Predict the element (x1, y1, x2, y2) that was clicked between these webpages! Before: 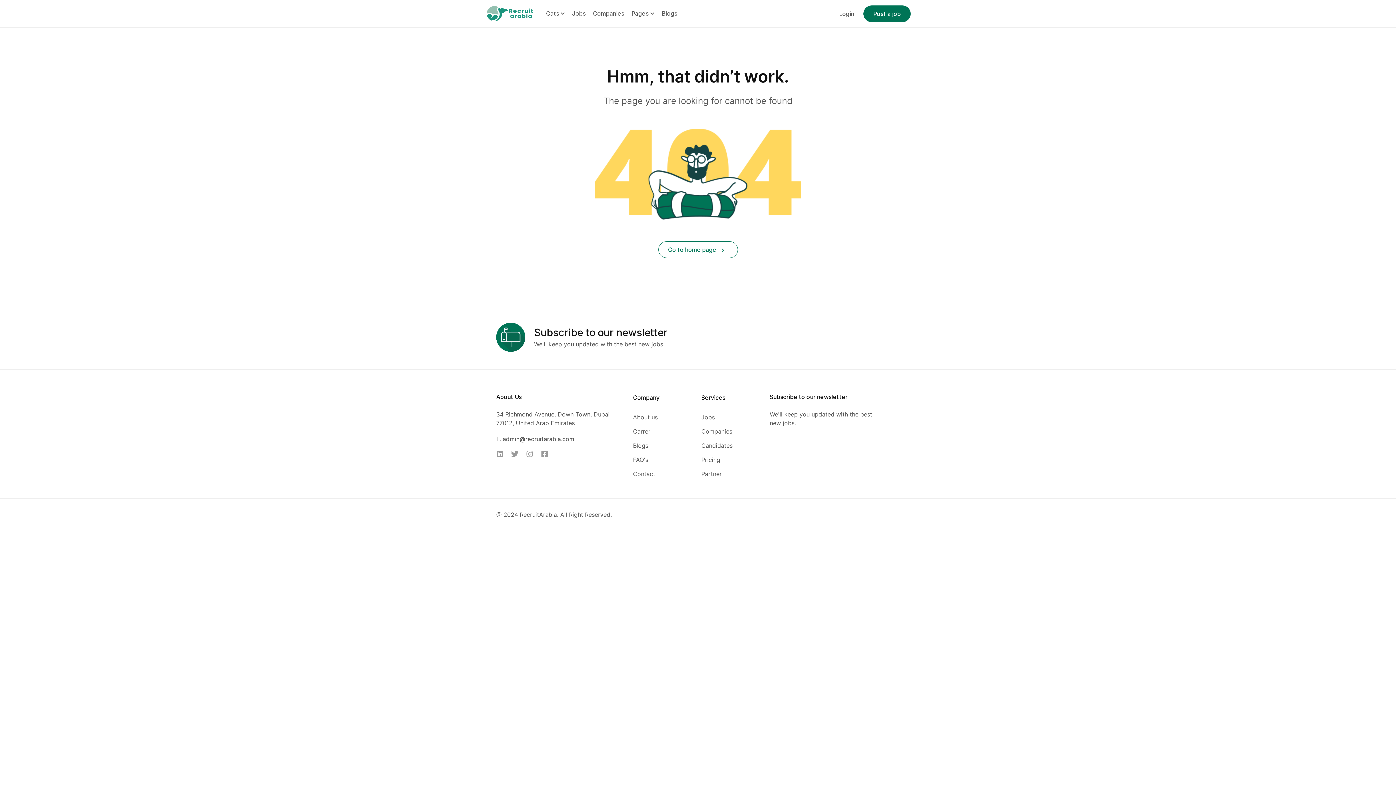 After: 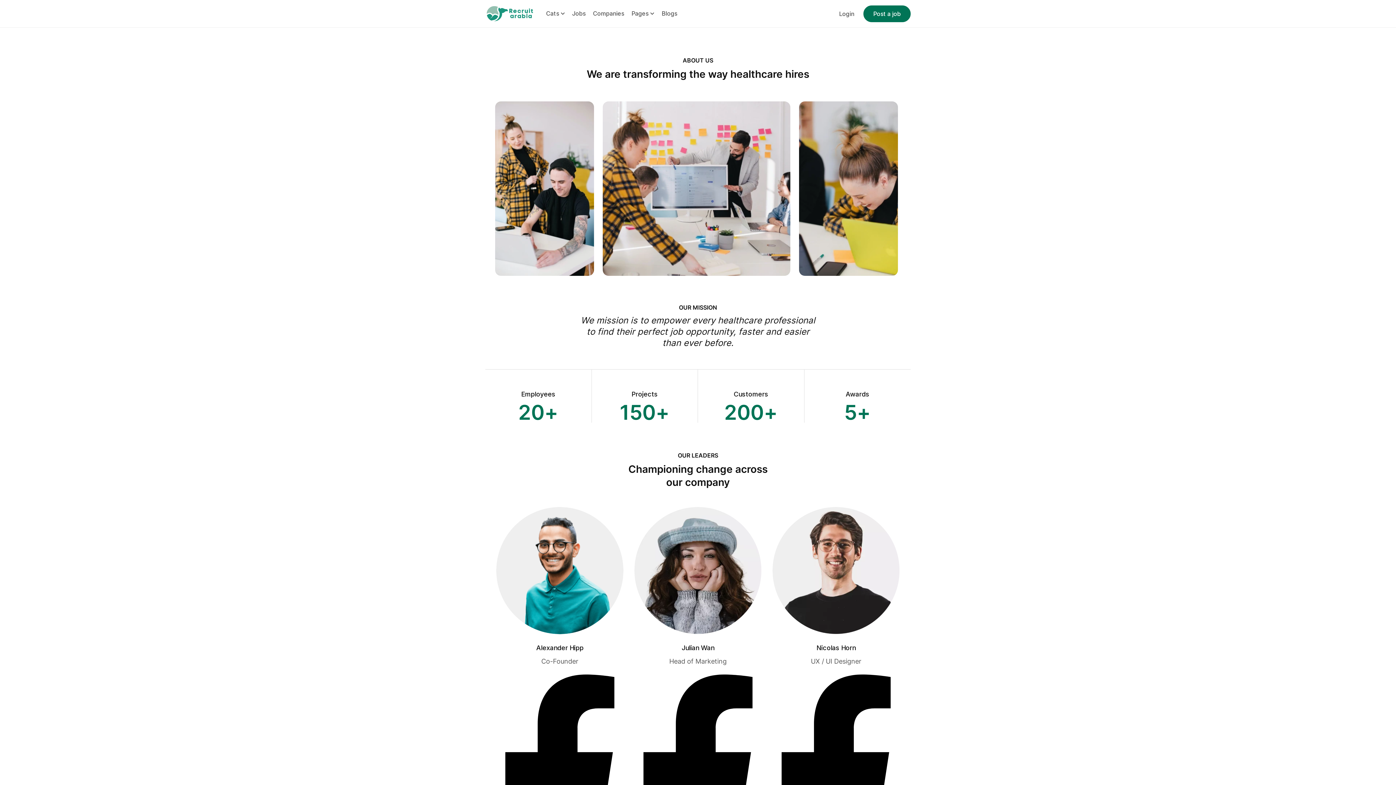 Action: label: About us bbox: (633, 413, 657, 421)